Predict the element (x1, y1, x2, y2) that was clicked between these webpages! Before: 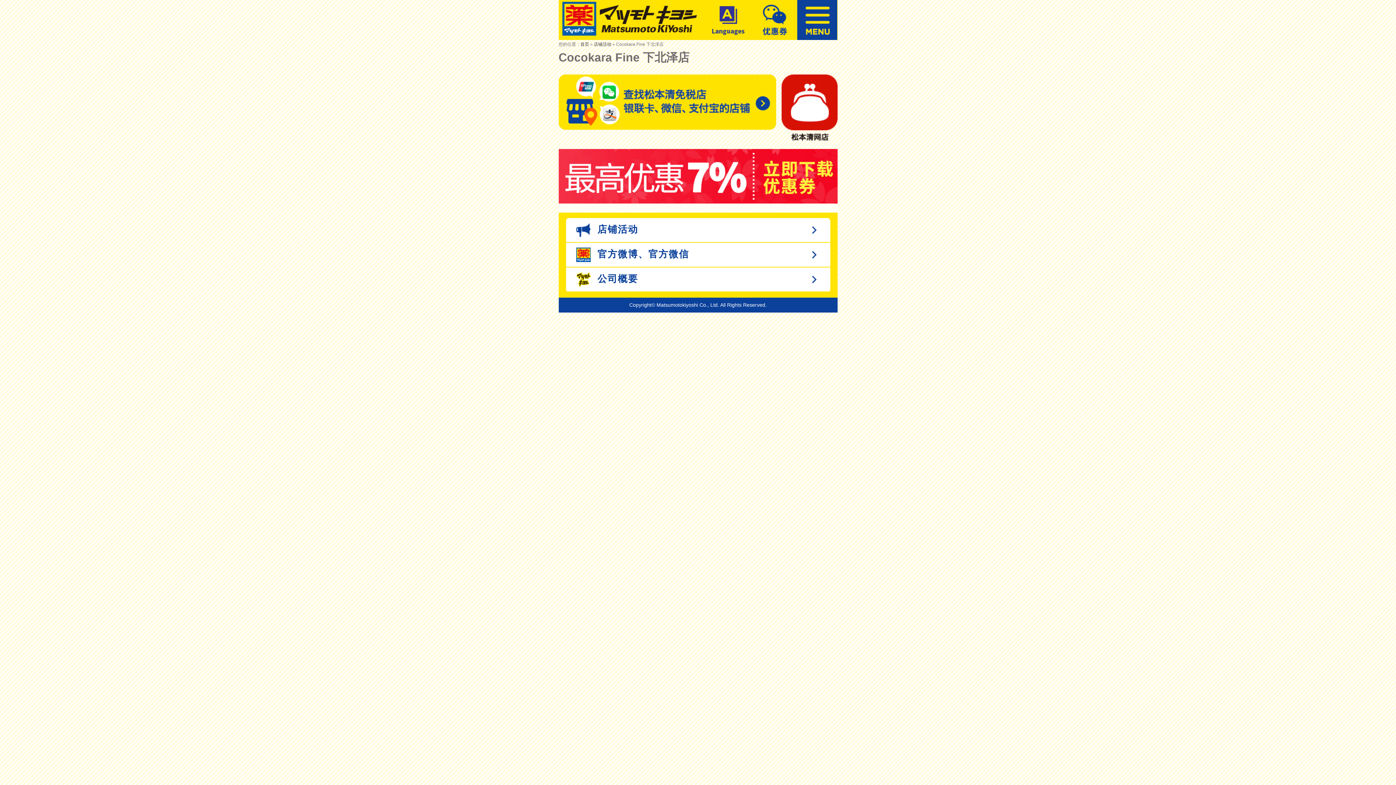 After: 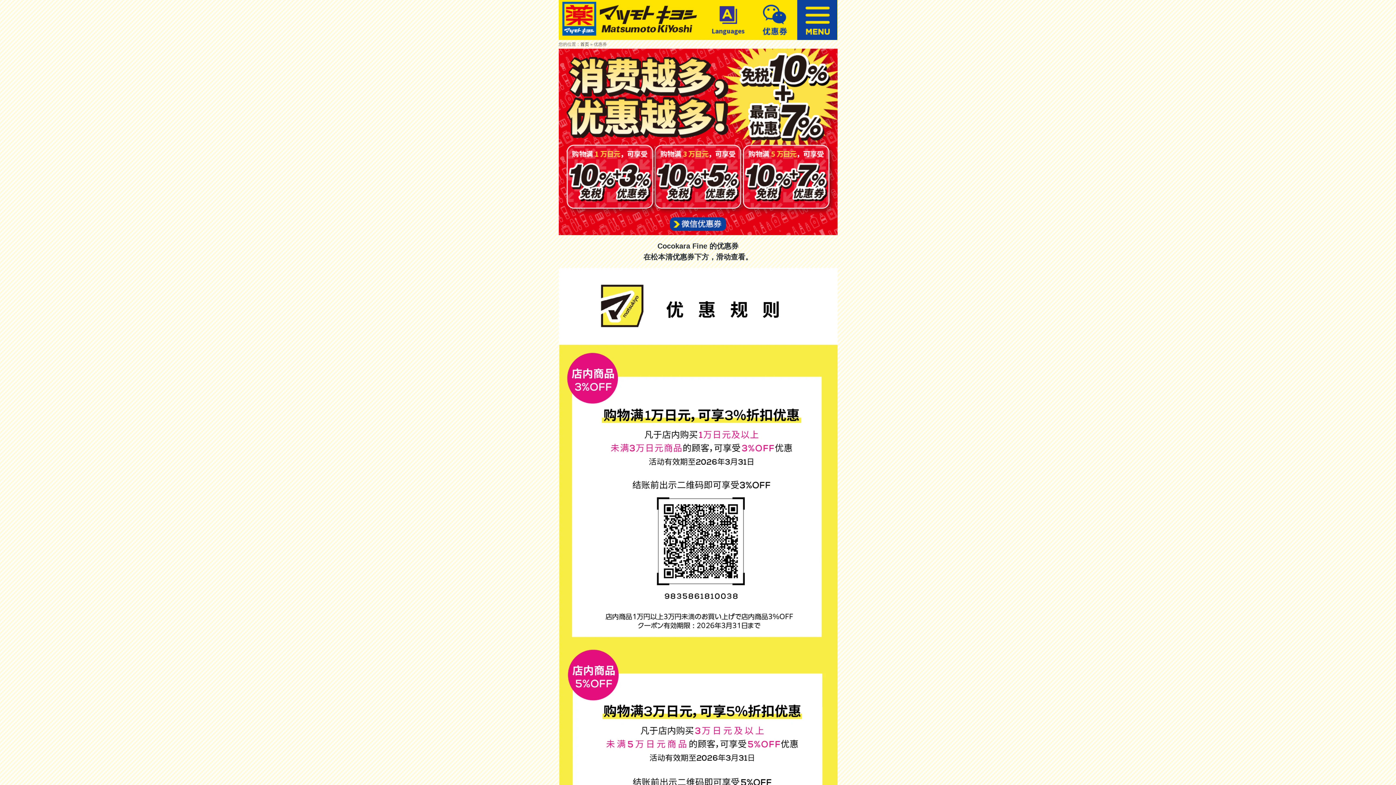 Action: bbox: (744, 4, 791, 35)